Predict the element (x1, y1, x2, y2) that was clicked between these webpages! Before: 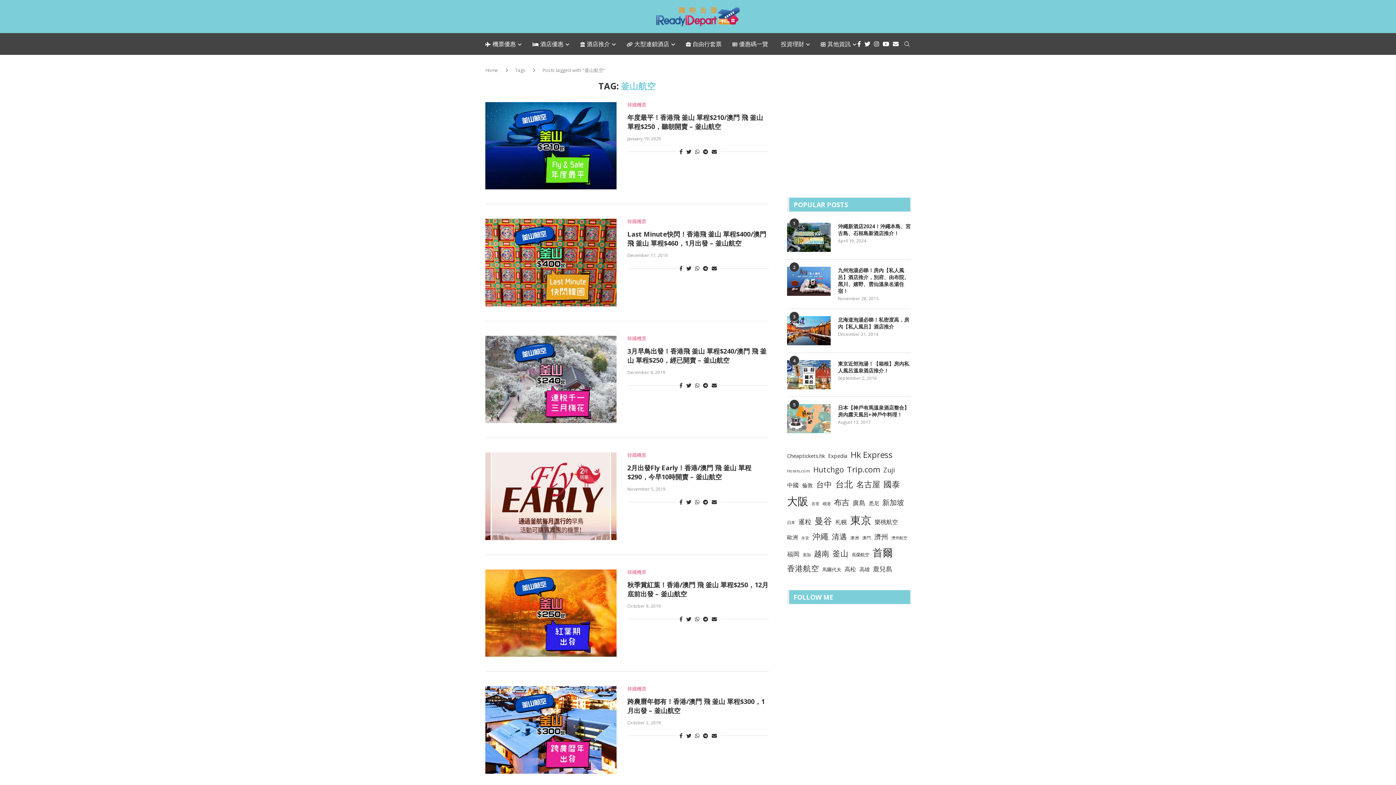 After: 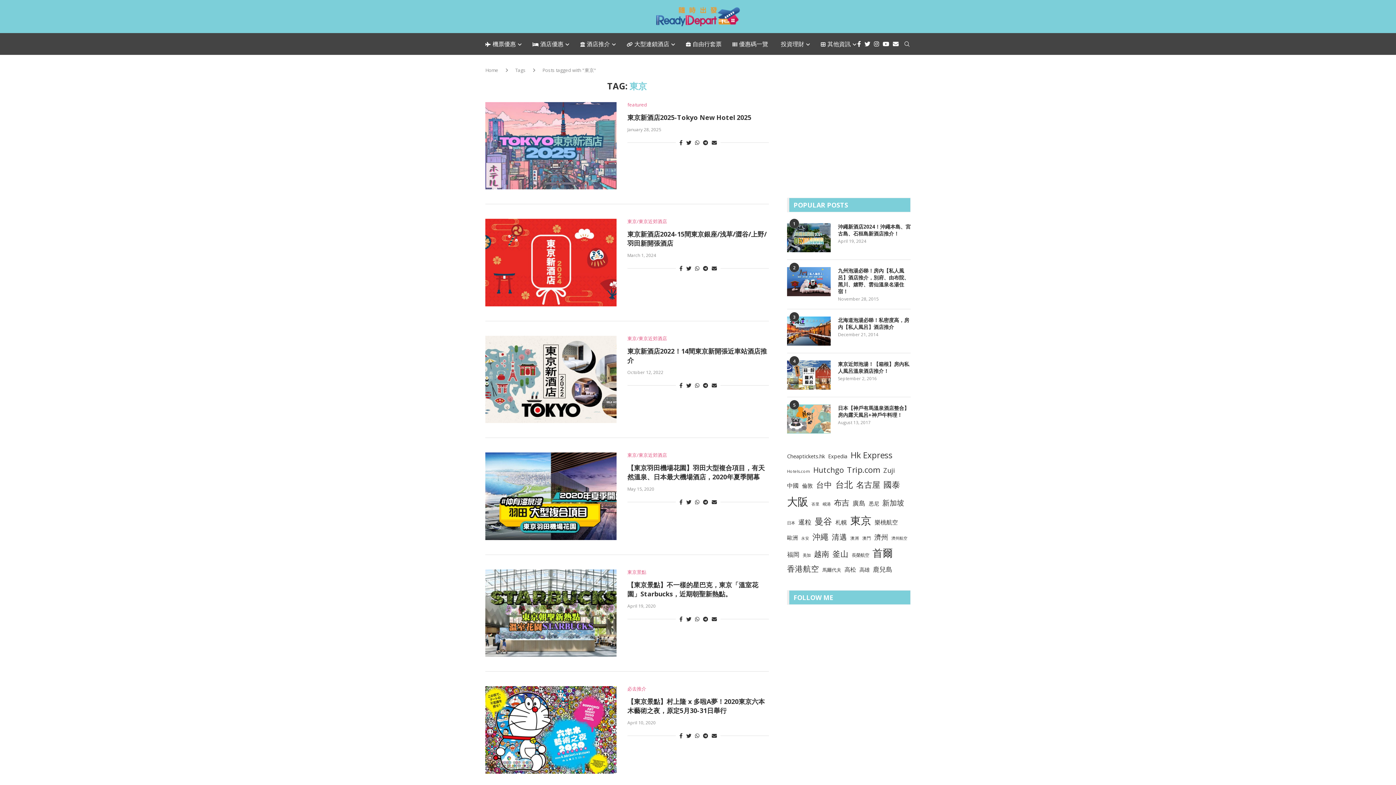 Action: bbox: (850, 510, 871, 529) label: 東京 (1,136 items)